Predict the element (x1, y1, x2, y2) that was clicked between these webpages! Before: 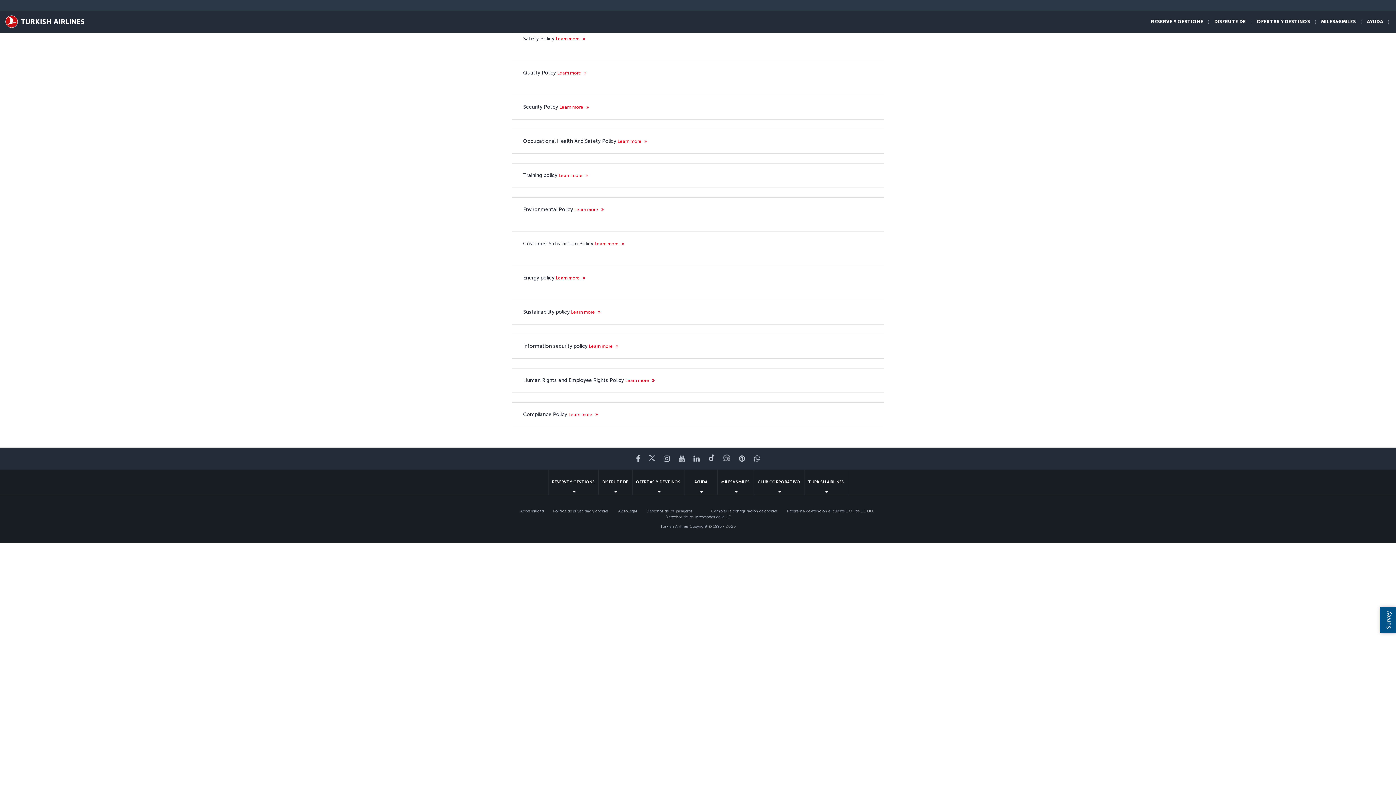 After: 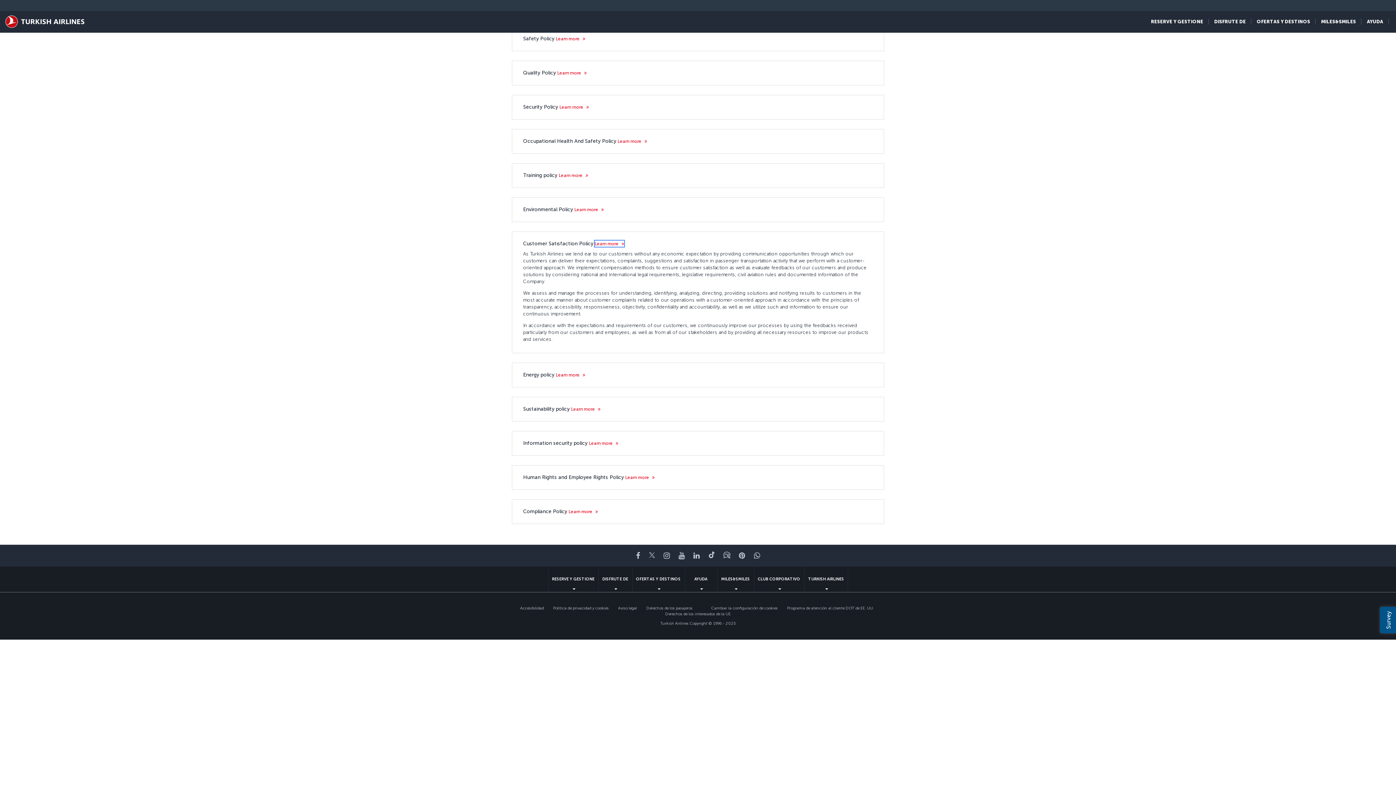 Action: bbox: (594, 240, 624, 246) label: Learn more 